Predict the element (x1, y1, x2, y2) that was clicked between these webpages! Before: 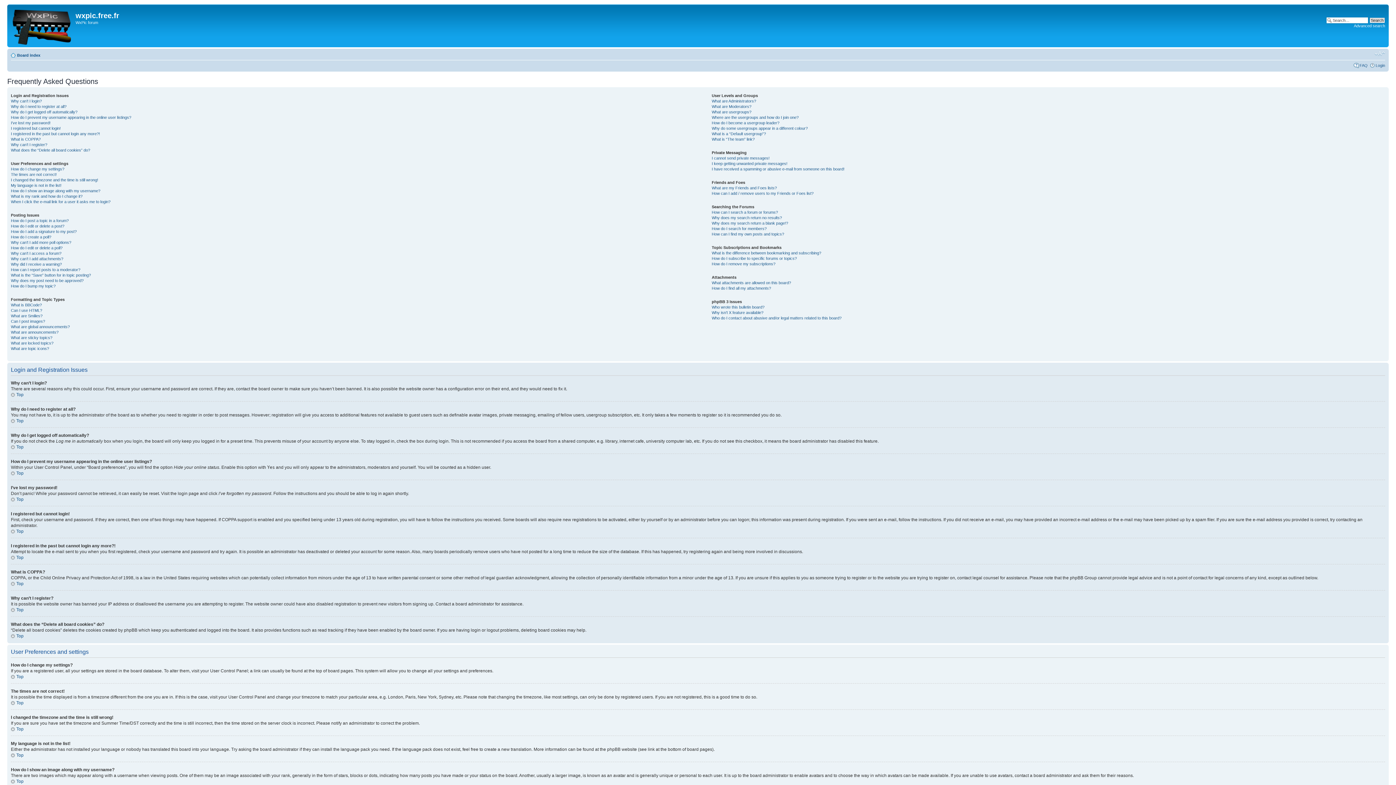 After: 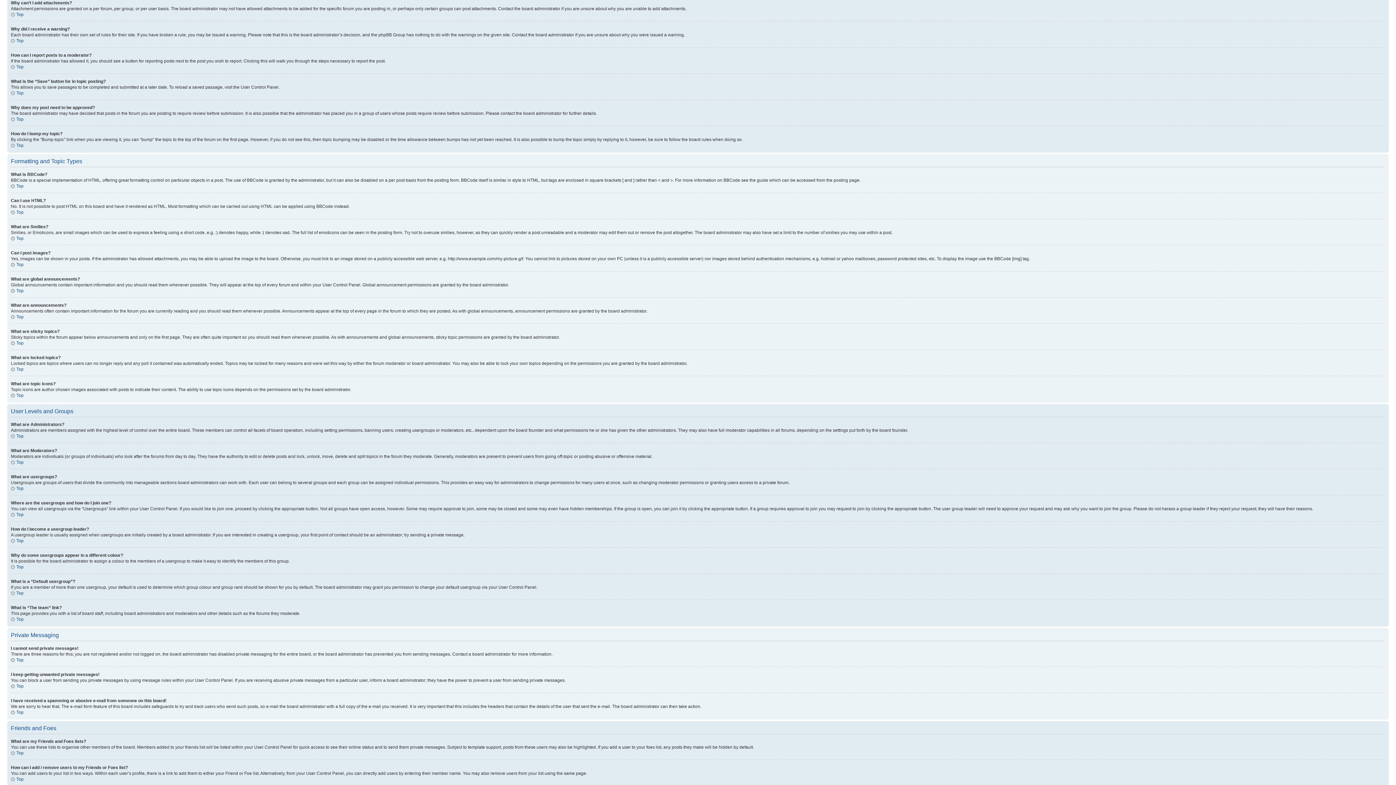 Action: bbox: (10, 256, 63, 261) label: Why can’t I add attachments?